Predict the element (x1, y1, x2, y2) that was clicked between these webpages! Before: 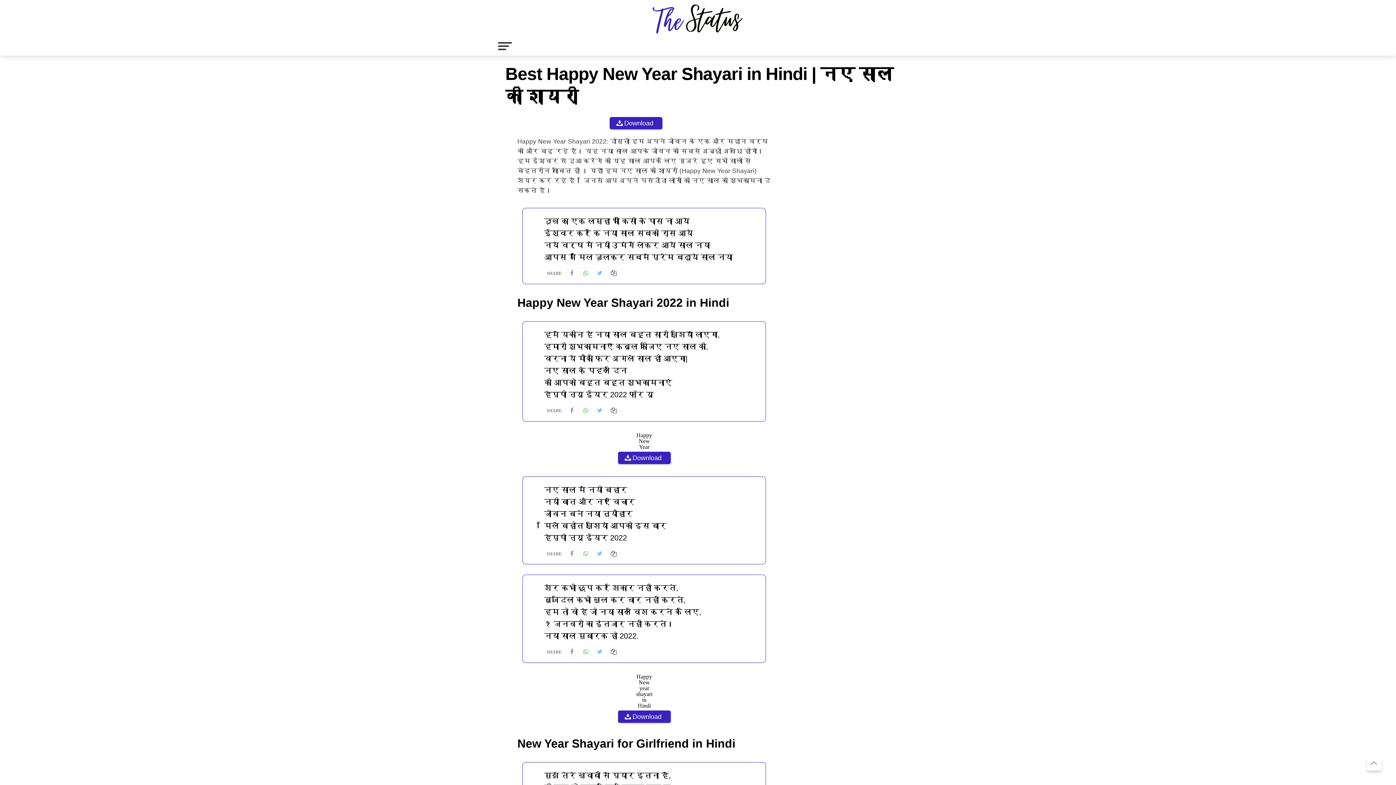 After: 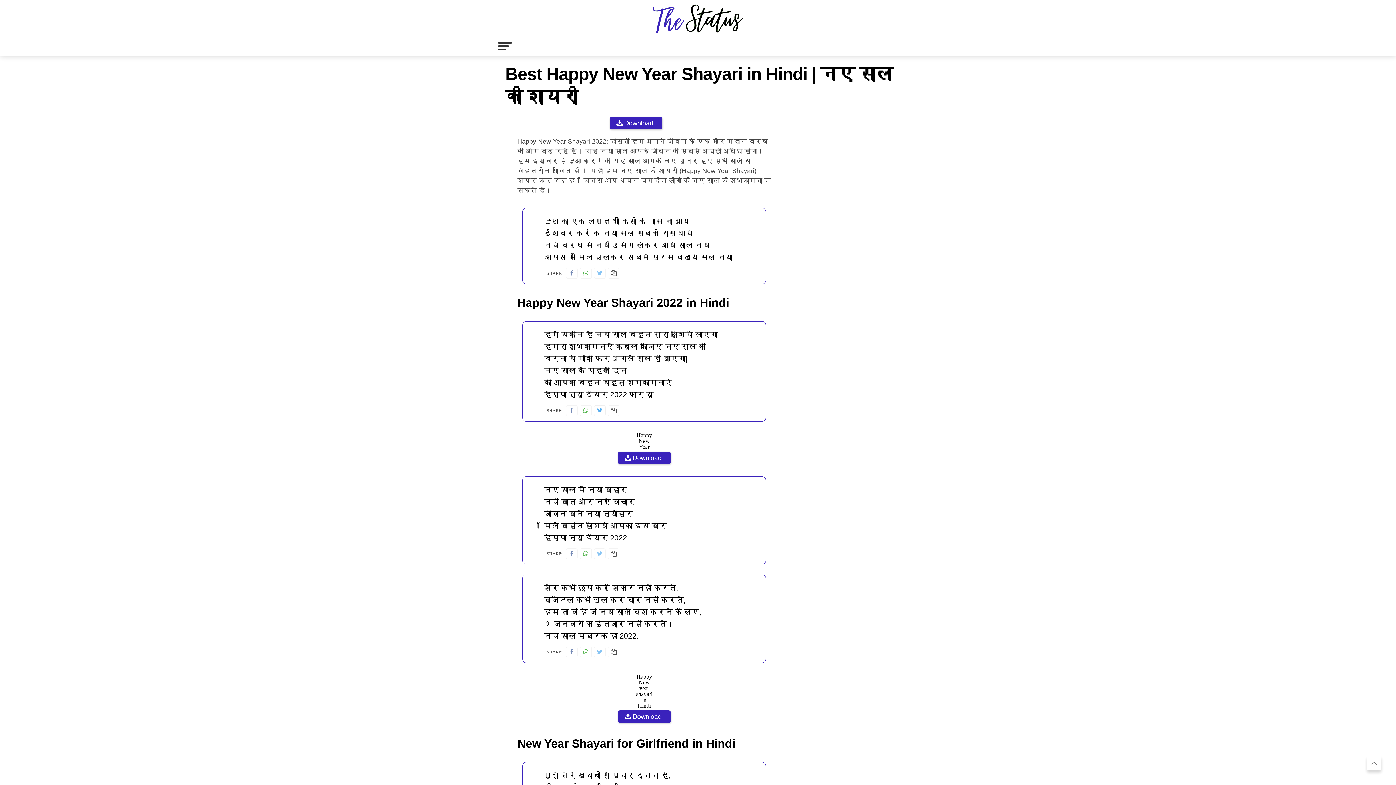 Action: bbox: (594, 405, 605, 416)